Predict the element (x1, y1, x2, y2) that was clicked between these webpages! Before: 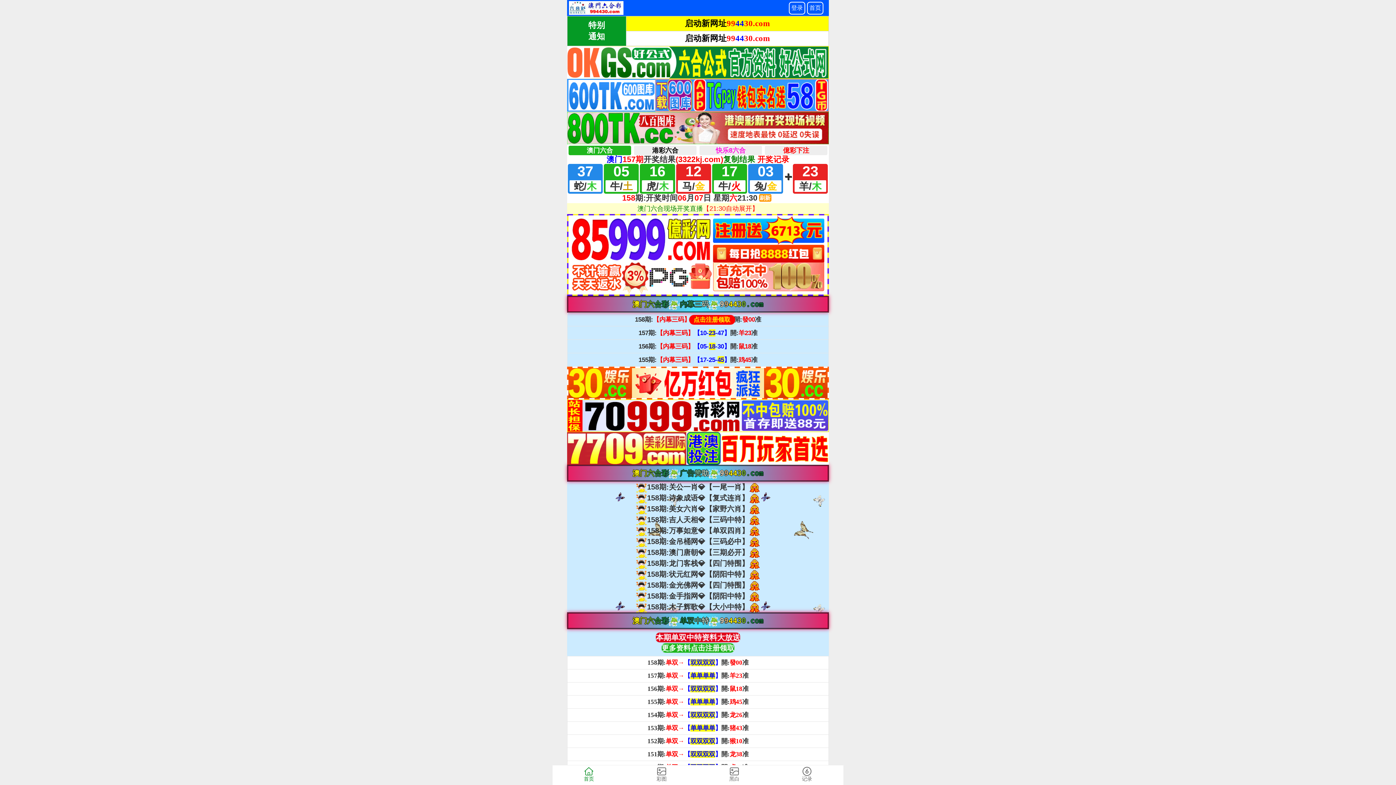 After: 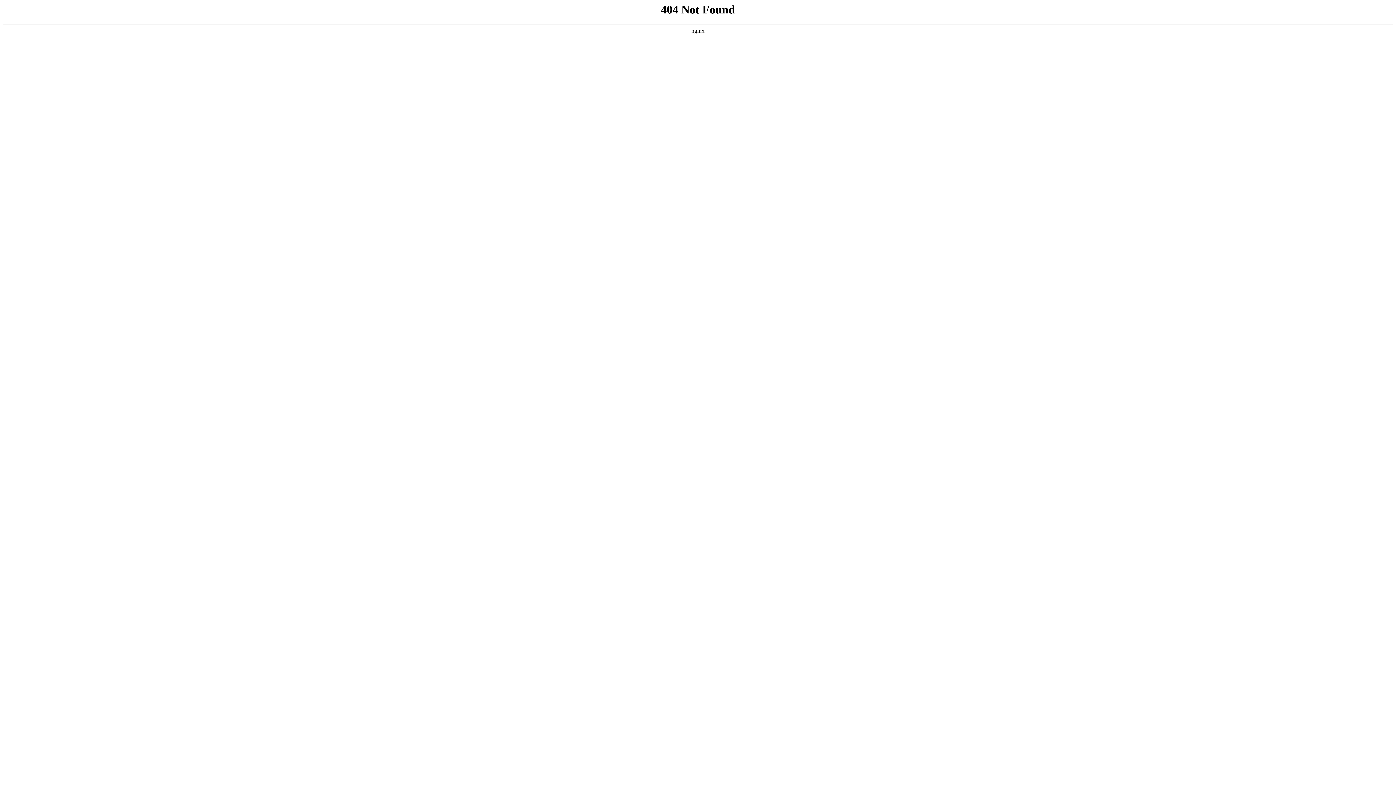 Action: bbox: (698, 765, 770, 785) label: 黑白